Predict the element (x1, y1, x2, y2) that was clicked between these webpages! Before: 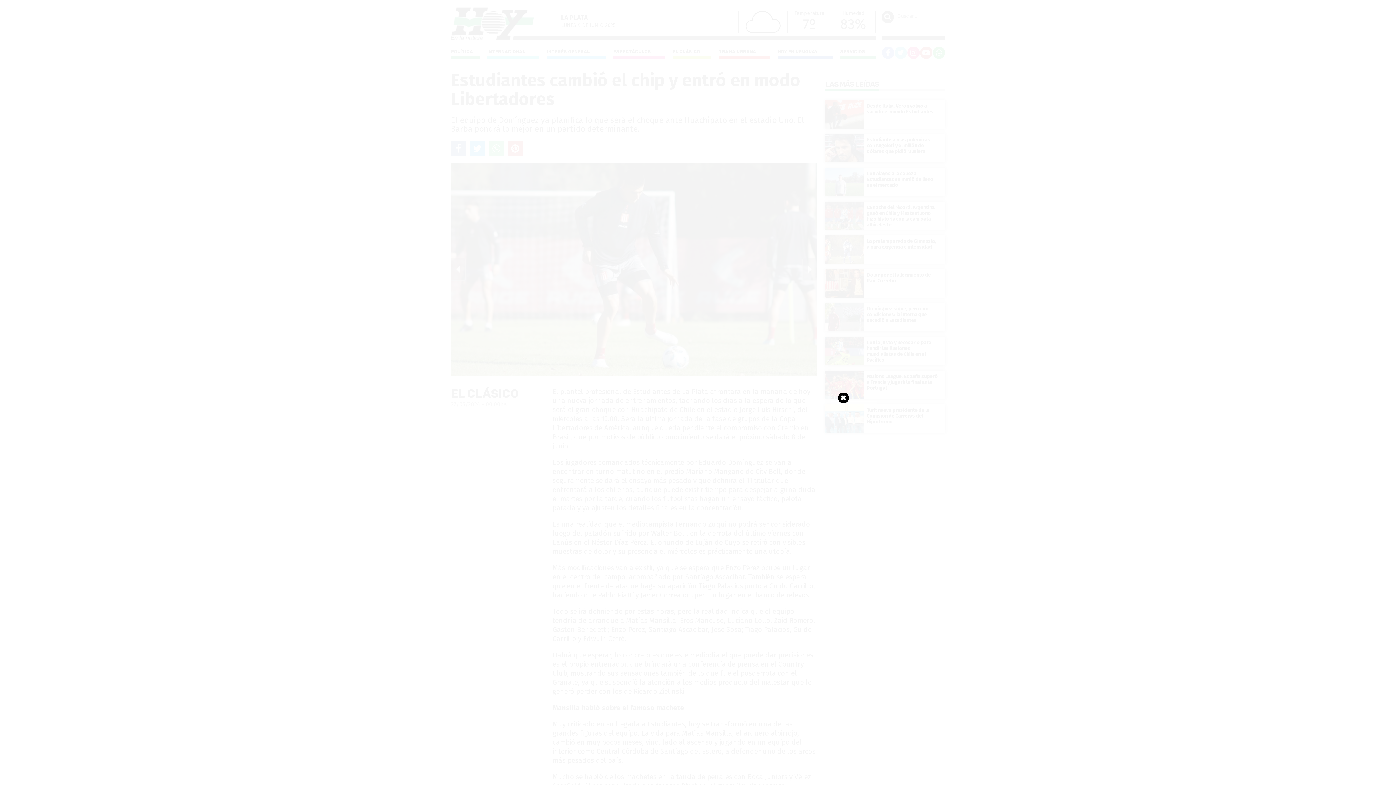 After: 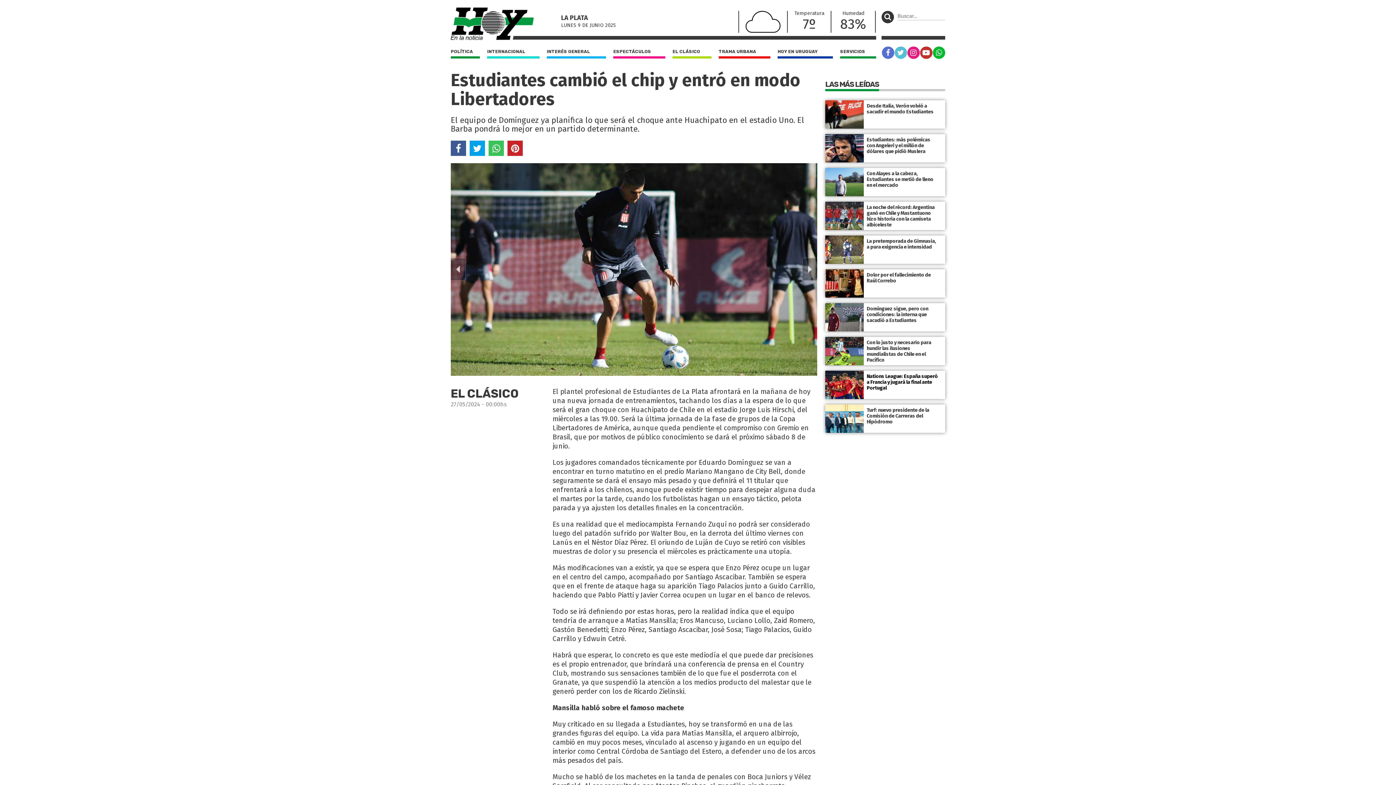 Action: bbox: (838, 392, 849, 403)